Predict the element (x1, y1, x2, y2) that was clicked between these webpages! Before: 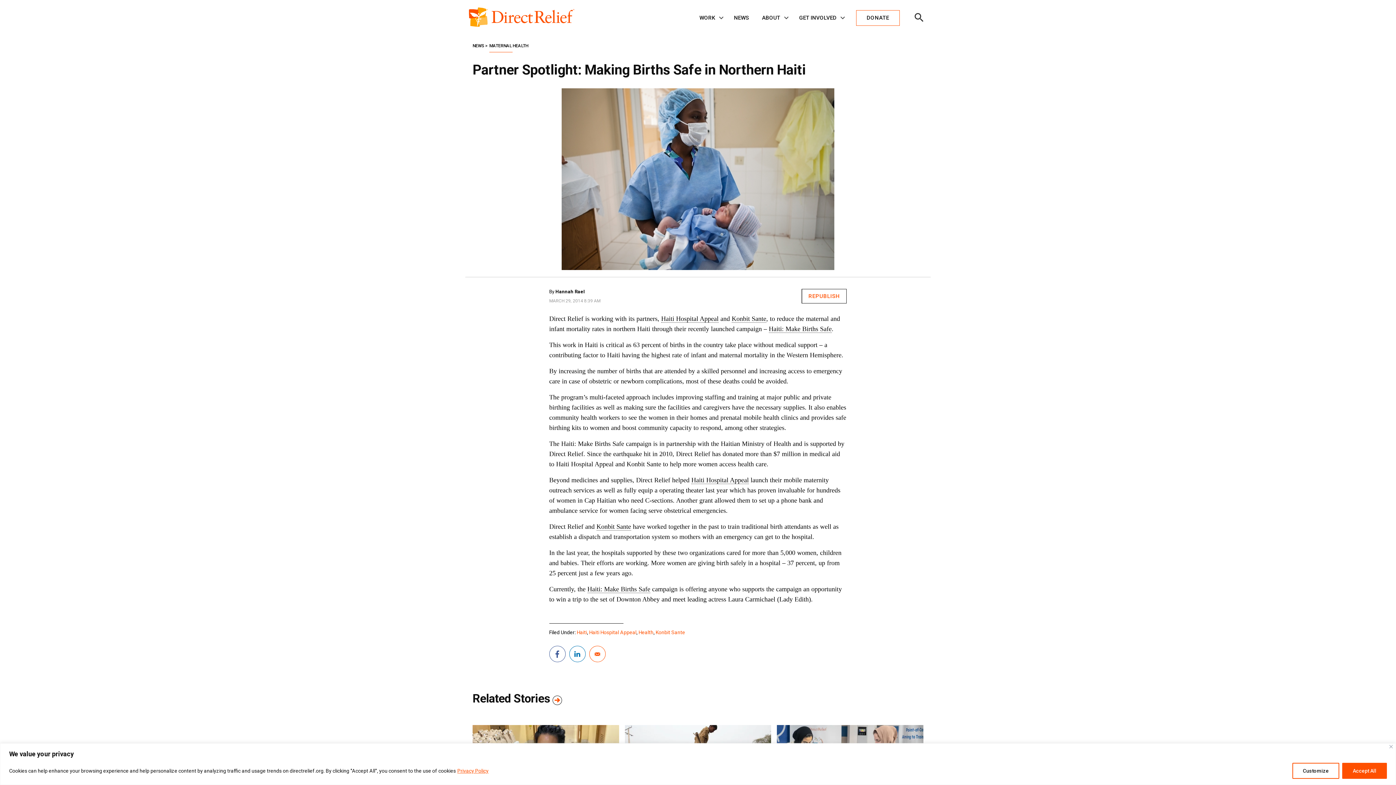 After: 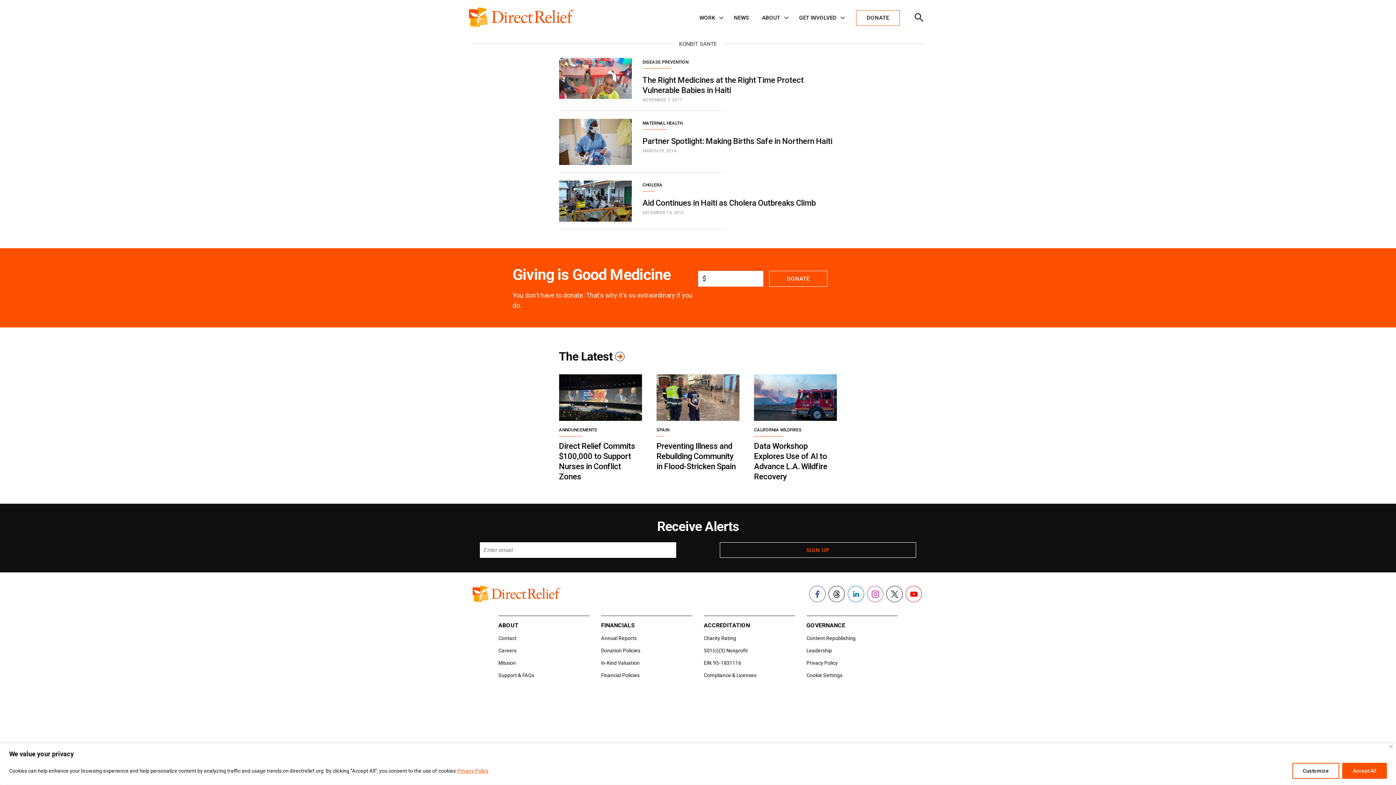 Action: bbox: (655, 629, 685, 635) label: Konbit Sante